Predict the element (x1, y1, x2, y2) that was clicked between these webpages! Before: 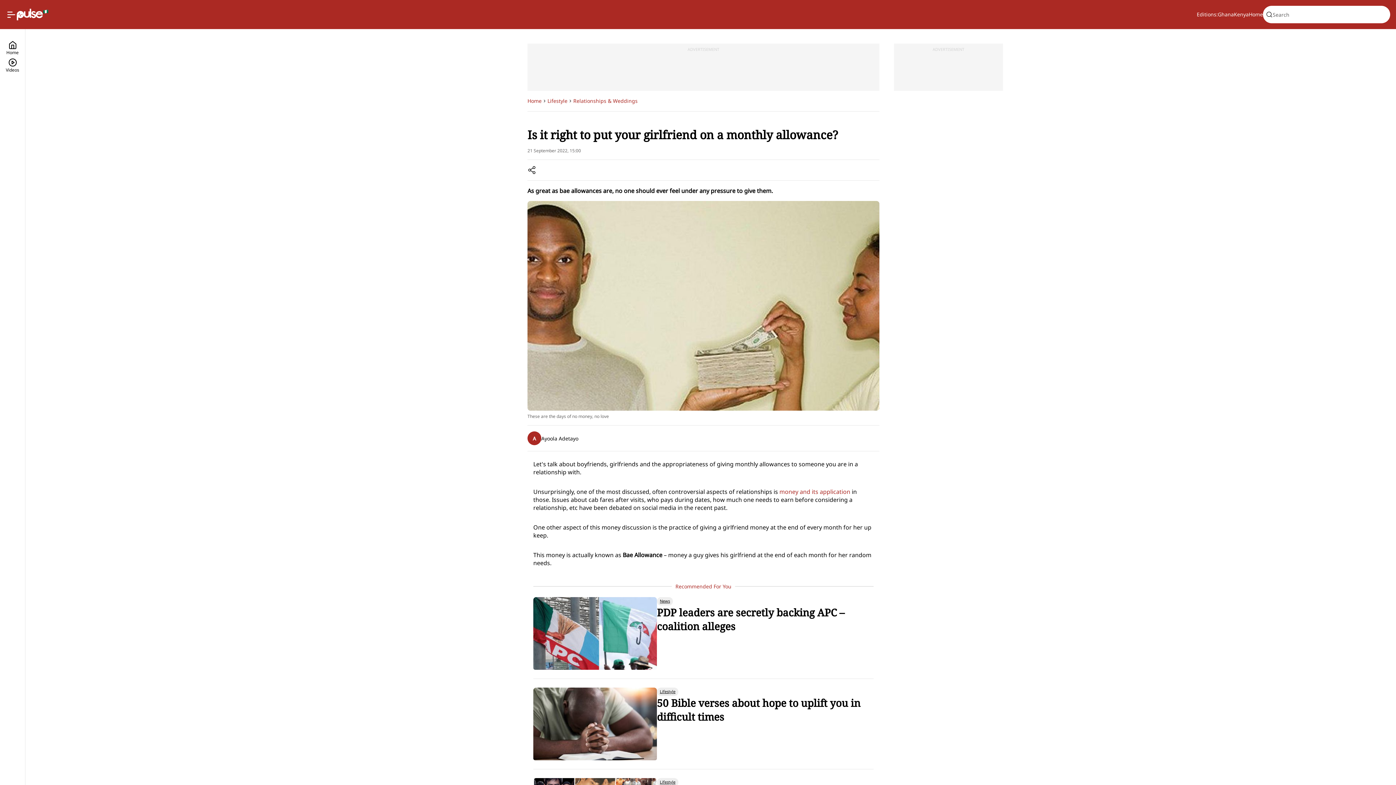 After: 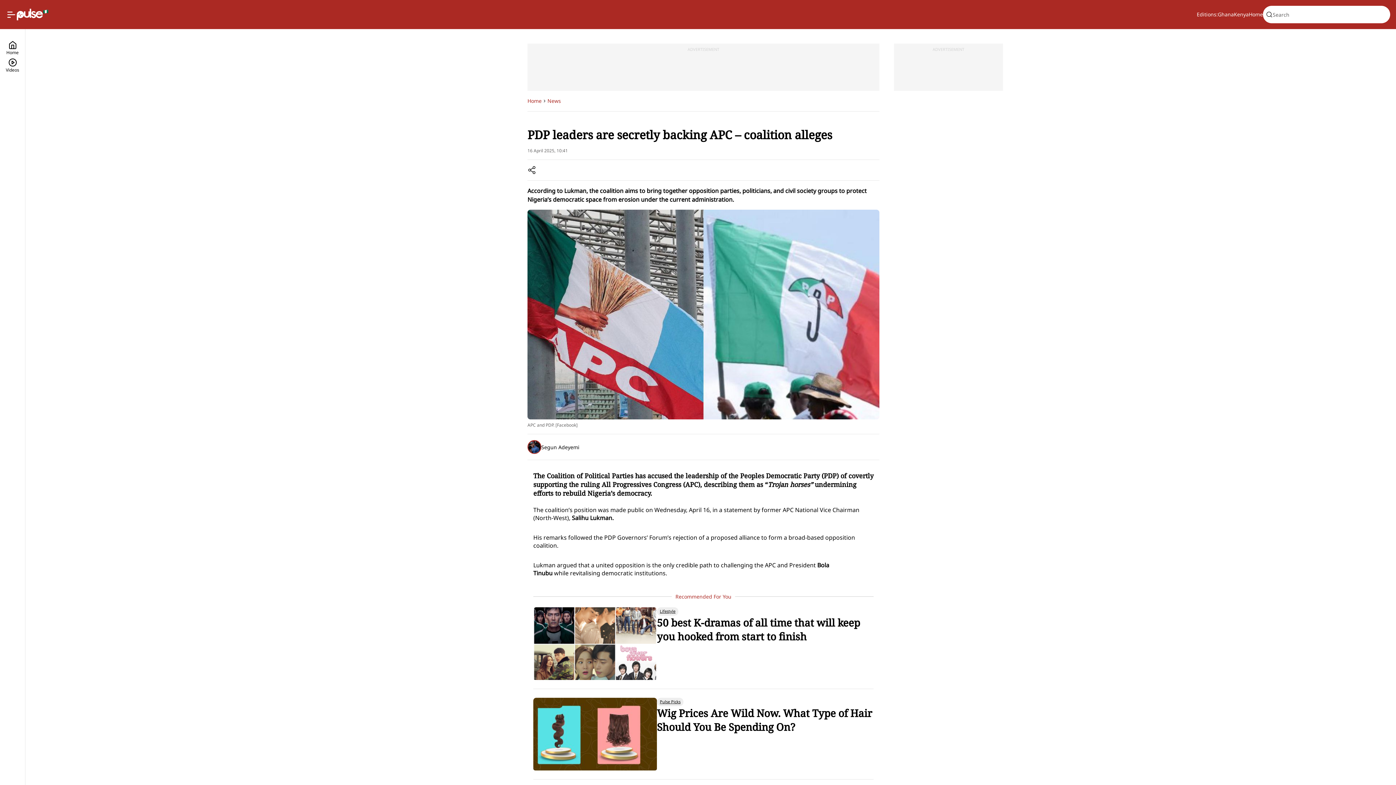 Action: bbox: (657, 605, 873, 633) label: PDP leaders are secretly backing APC – coalition alleges